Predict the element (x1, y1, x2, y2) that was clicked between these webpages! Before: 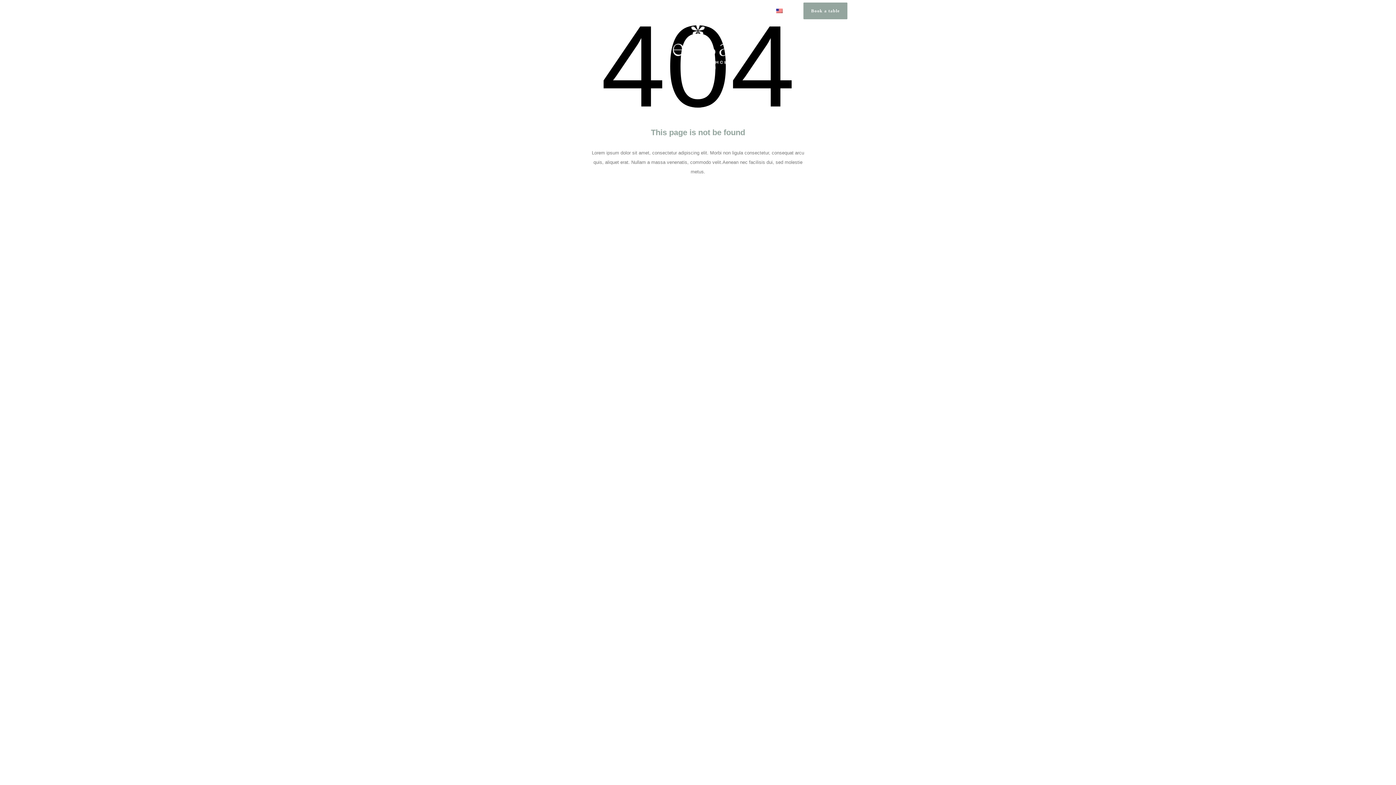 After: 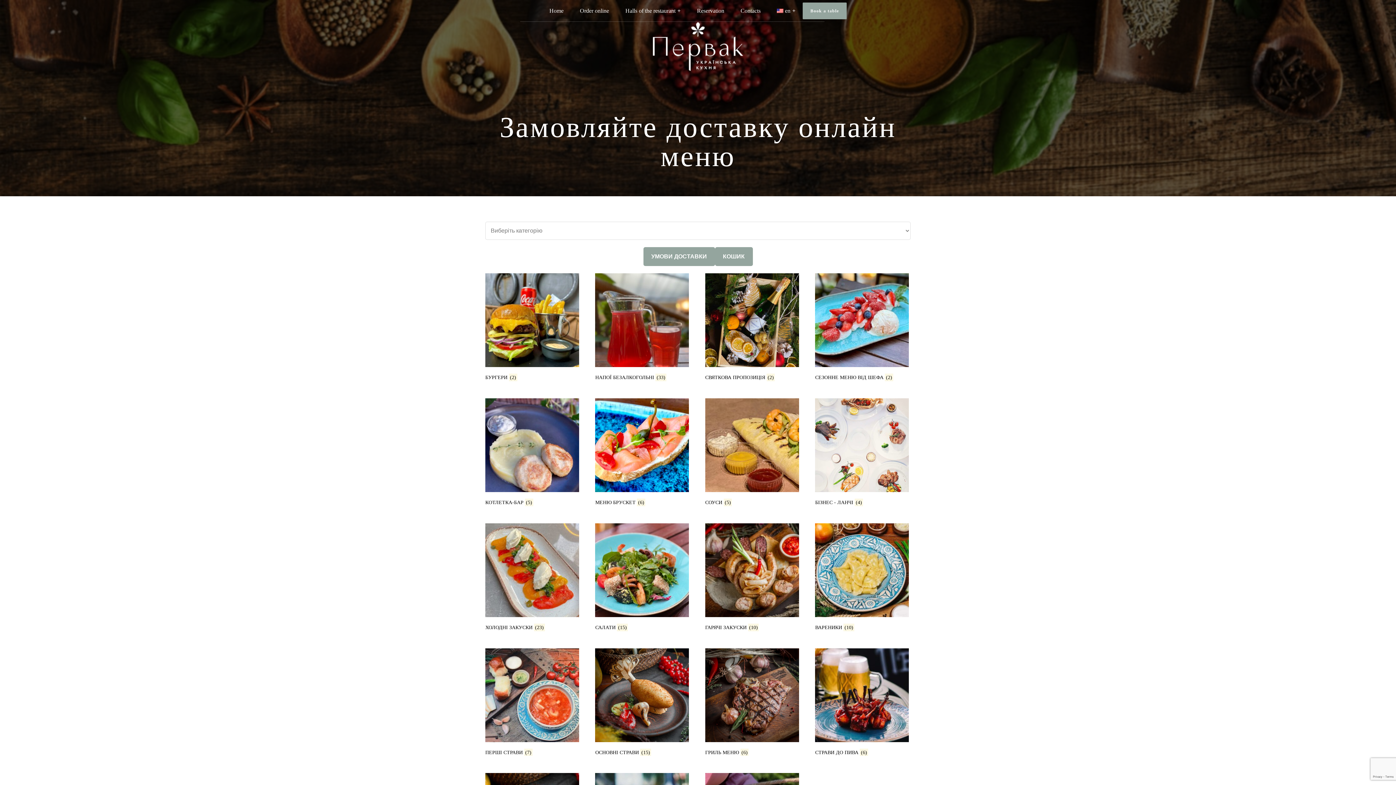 Action: bbox: (579, 7, 608, 13) label: Order online